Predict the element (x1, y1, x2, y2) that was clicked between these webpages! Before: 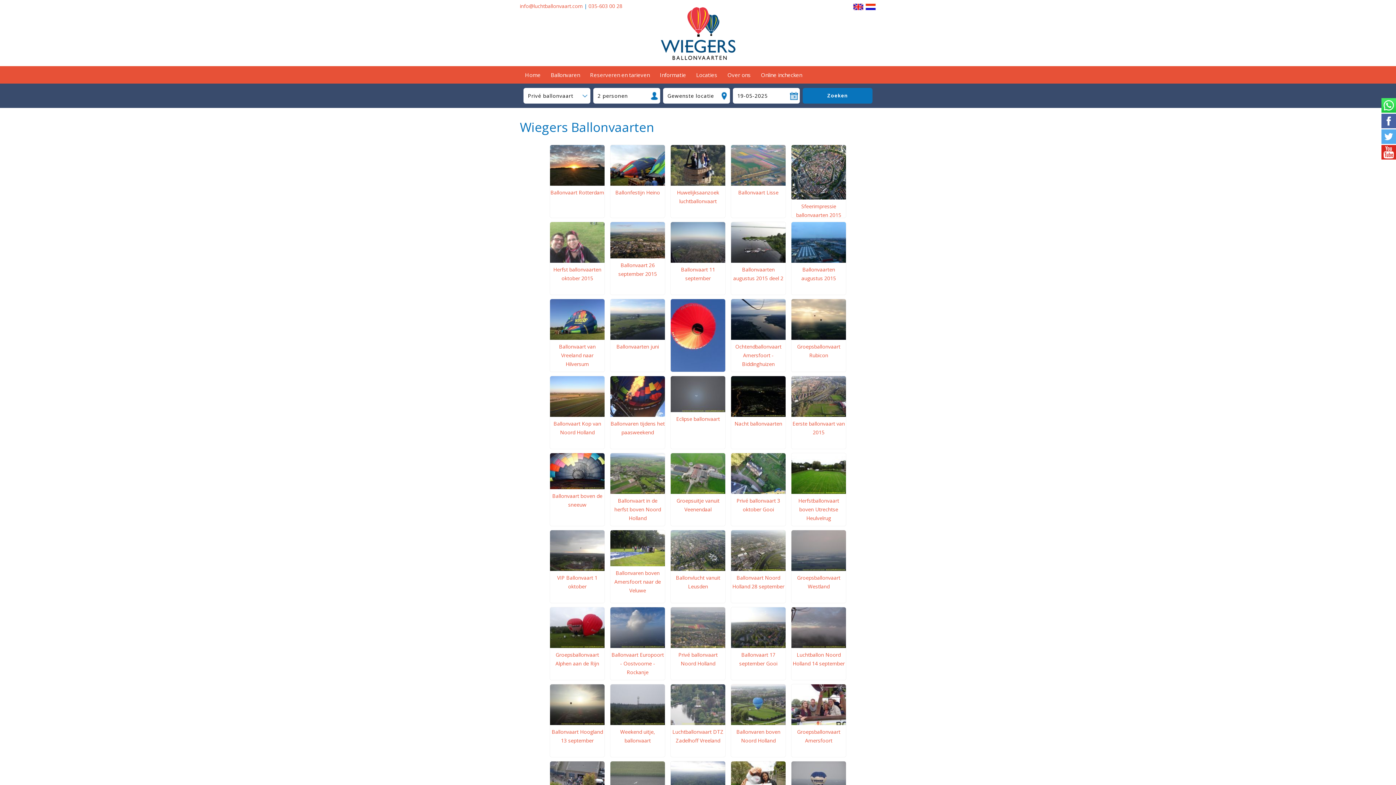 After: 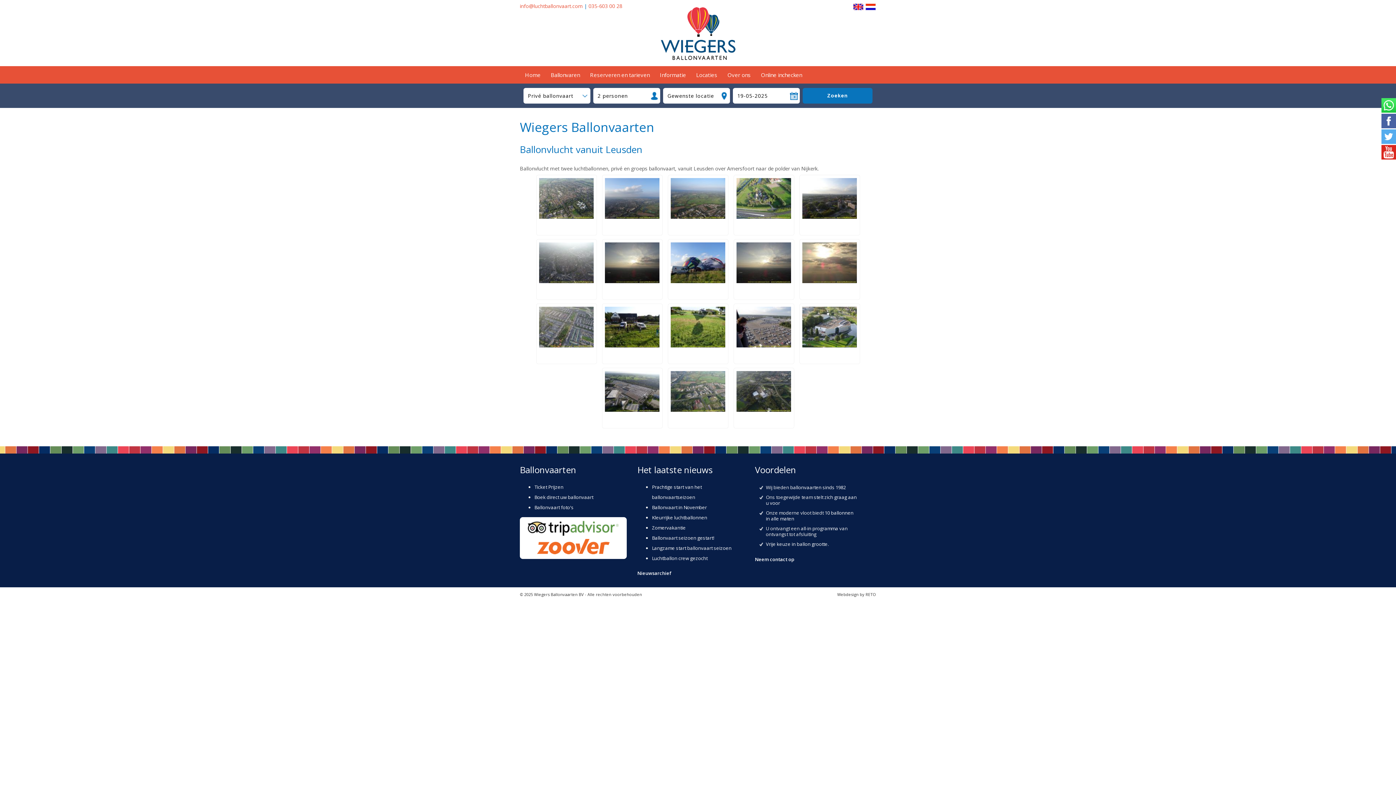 Action: label: 
Ballonvlucht vanuit Leusden bbox: (670, 530, 725, 591)